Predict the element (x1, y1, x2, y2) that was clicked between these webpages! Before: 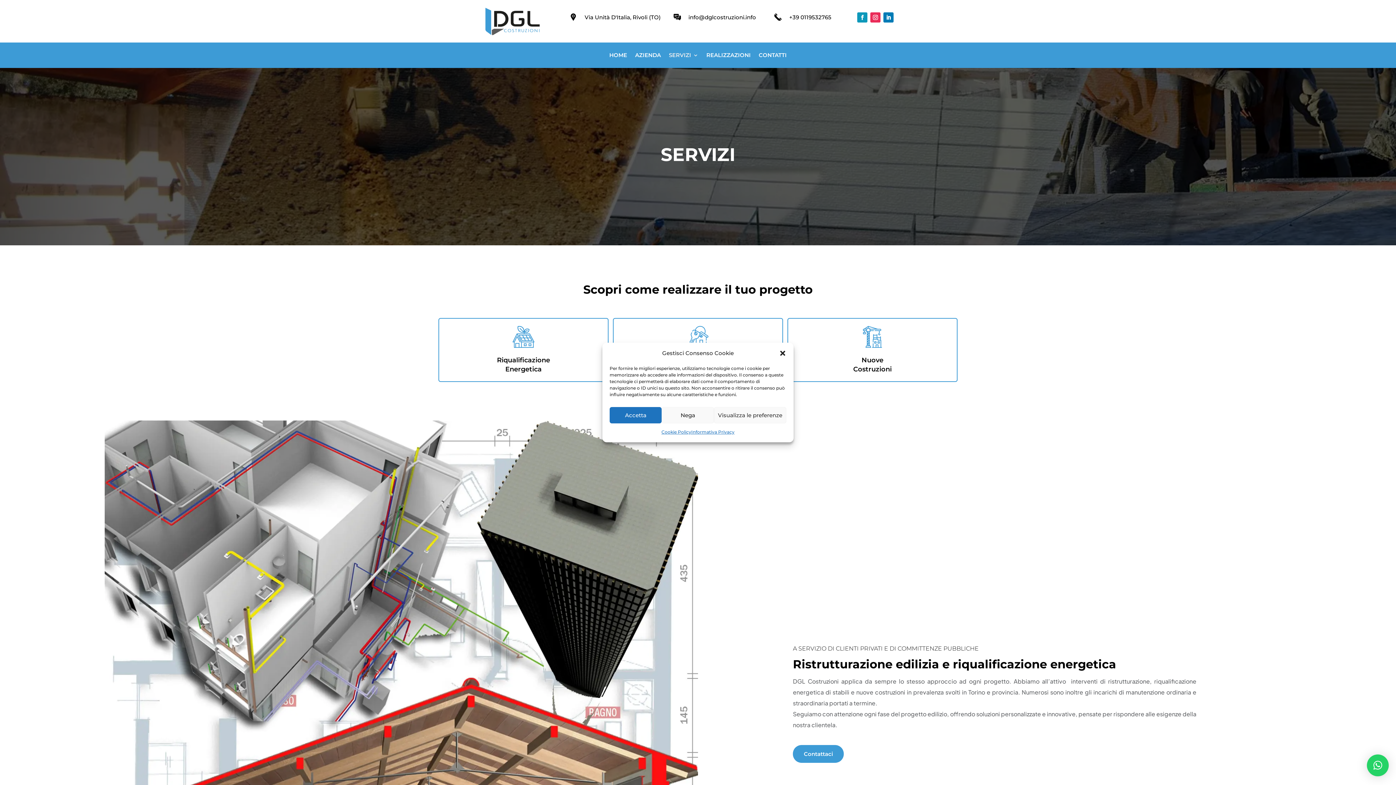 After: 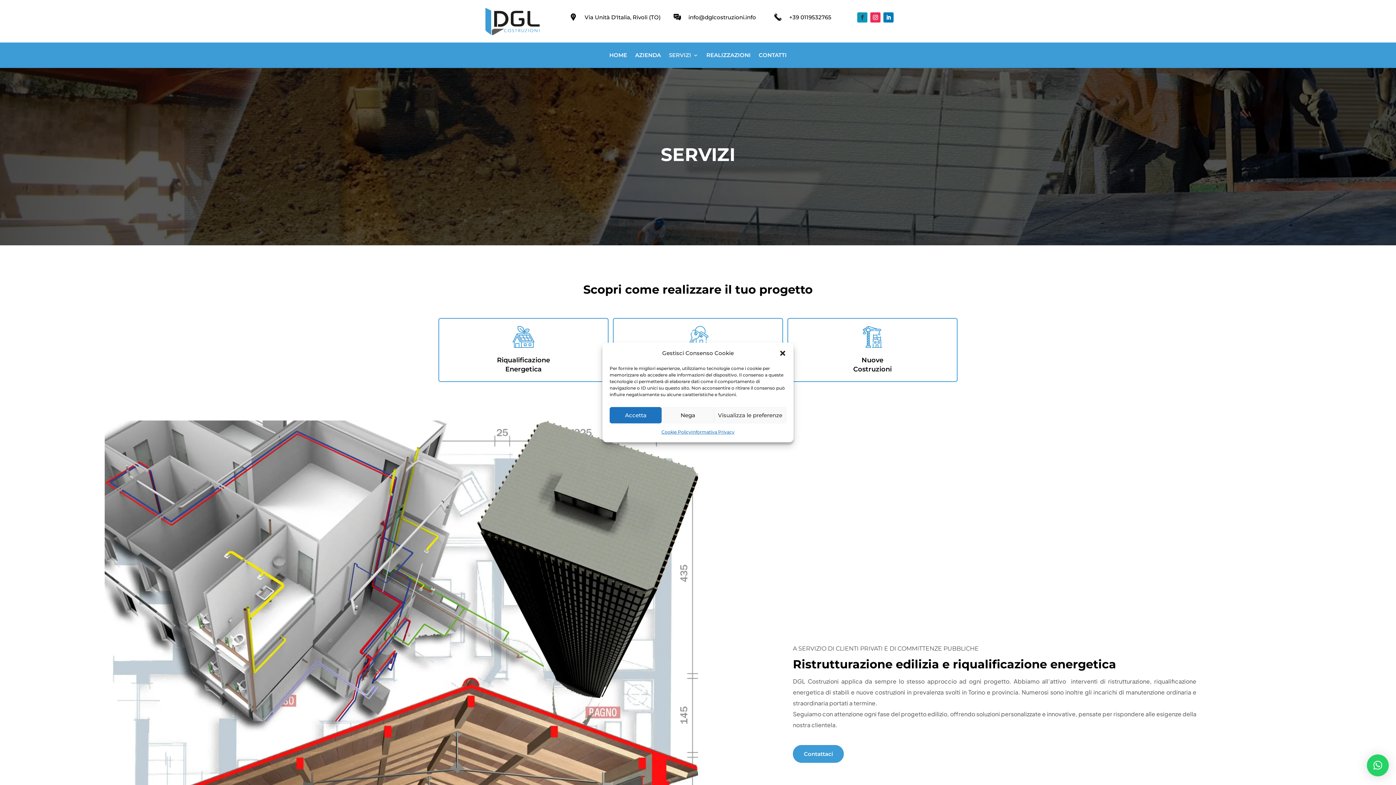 Action: bbox: (857, 12, 867, 22)